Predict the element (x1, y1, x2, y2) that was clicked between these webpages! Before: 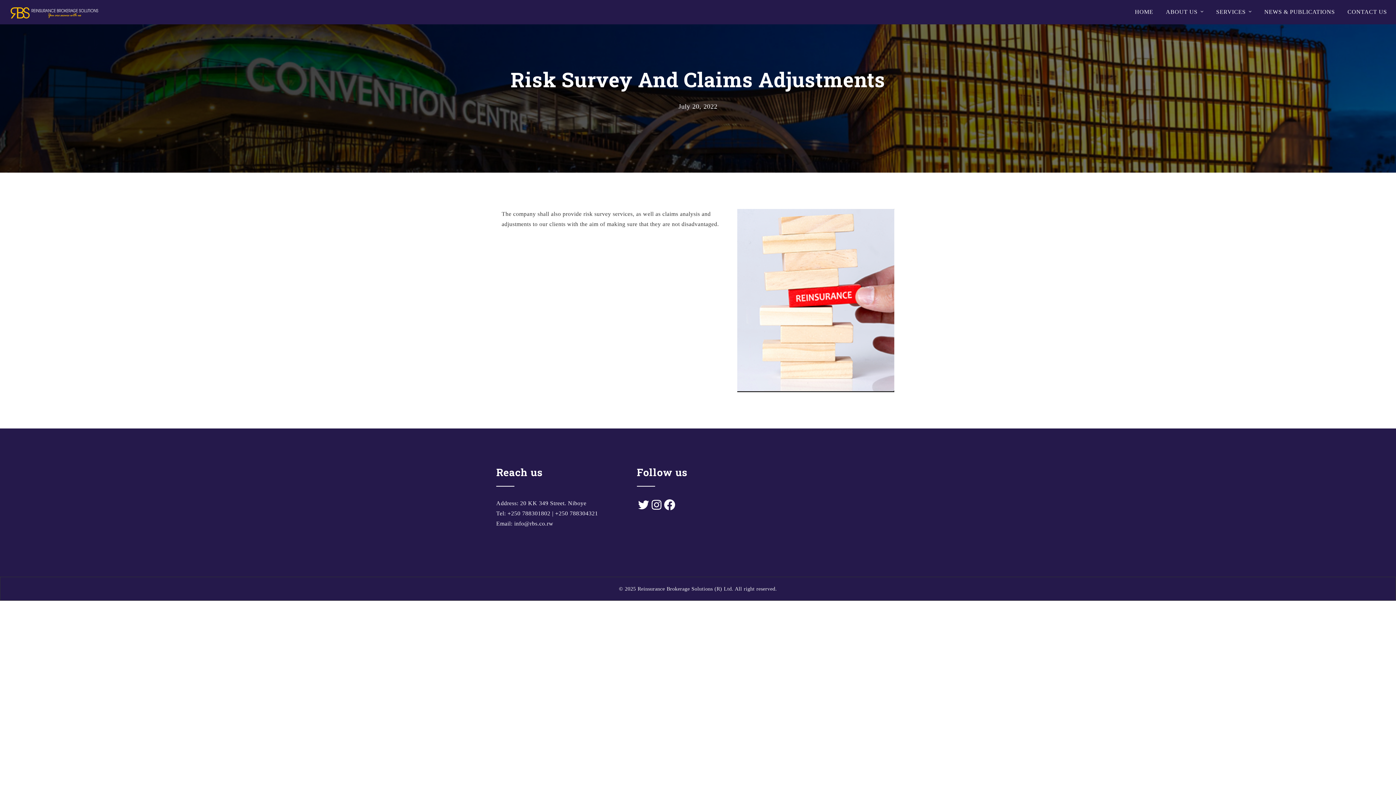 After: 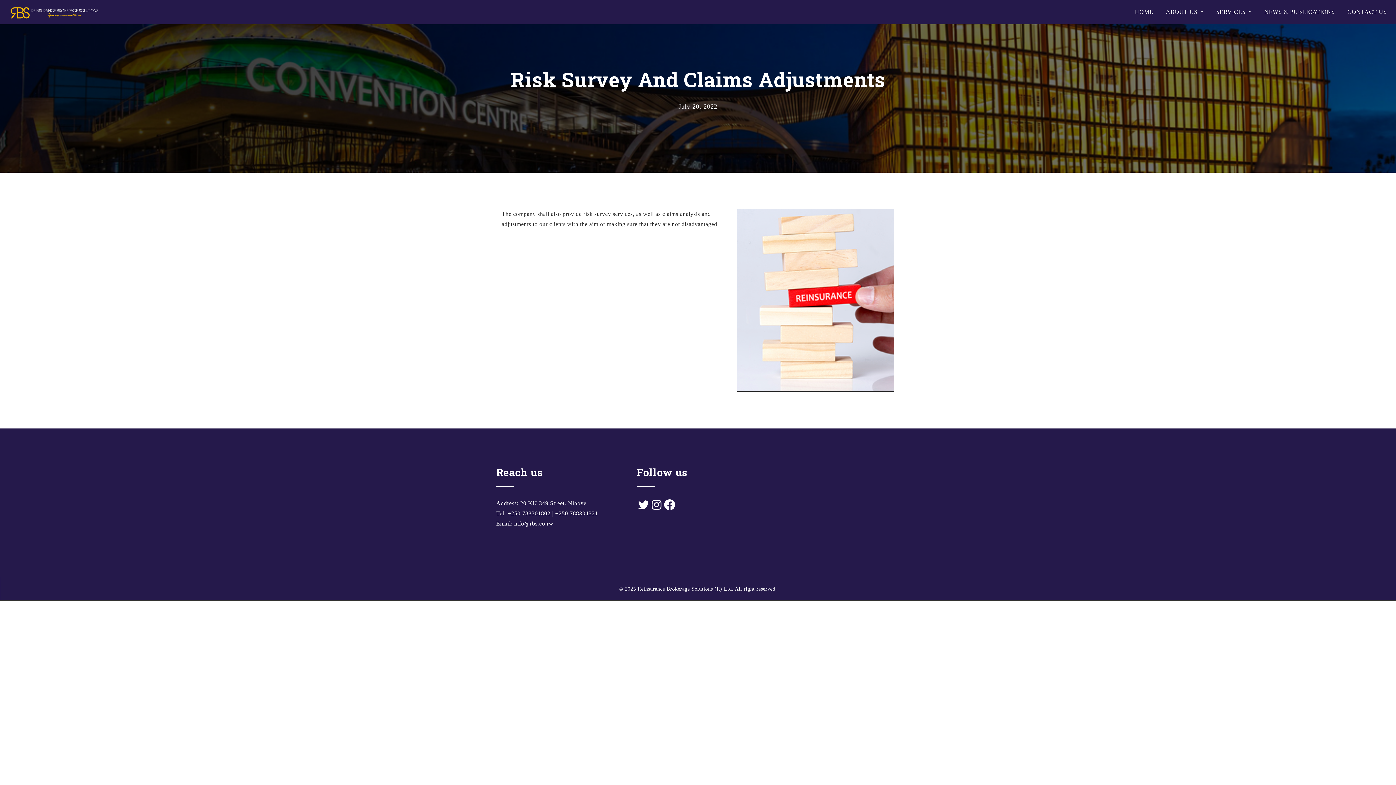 Action: label: Email: info@rbs.co.rw bbox: (496, 520, 553, 526)